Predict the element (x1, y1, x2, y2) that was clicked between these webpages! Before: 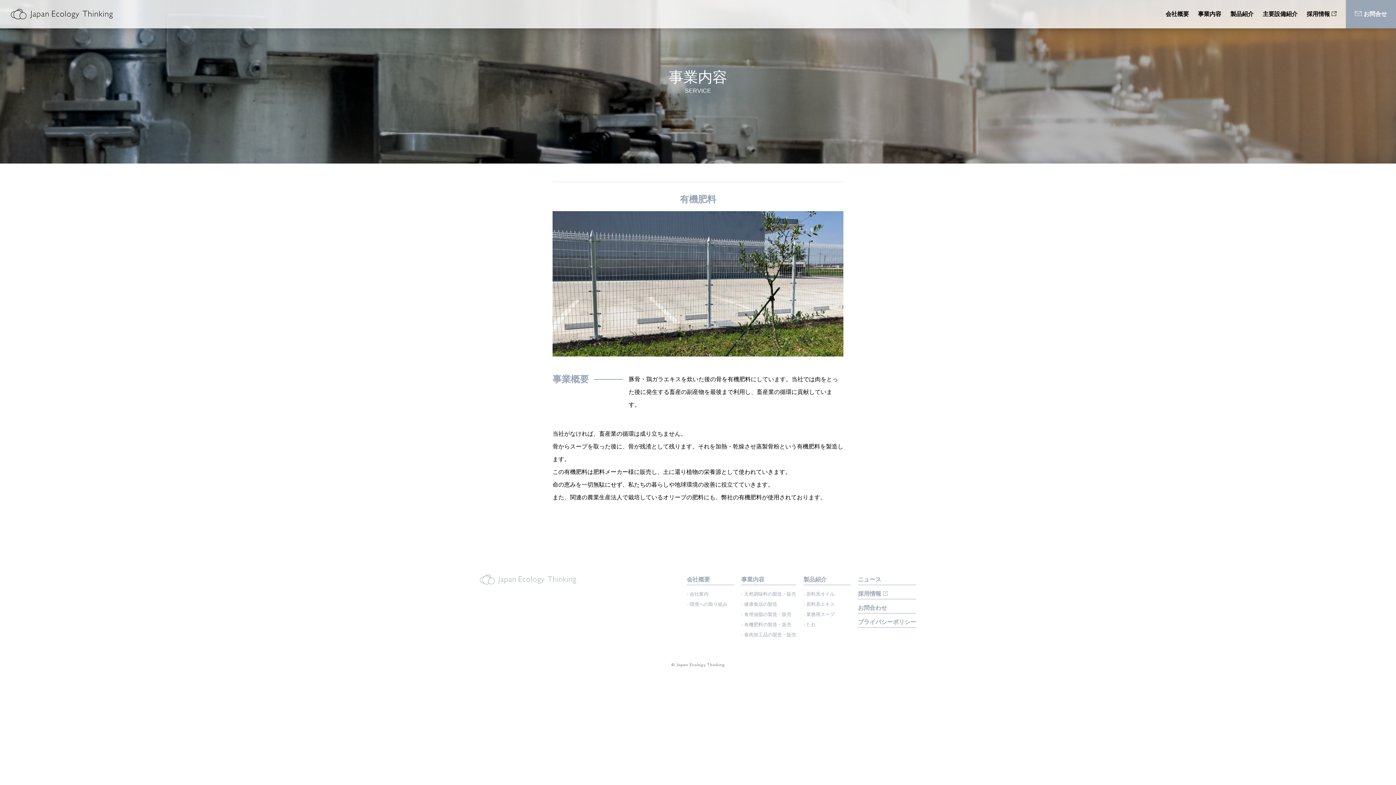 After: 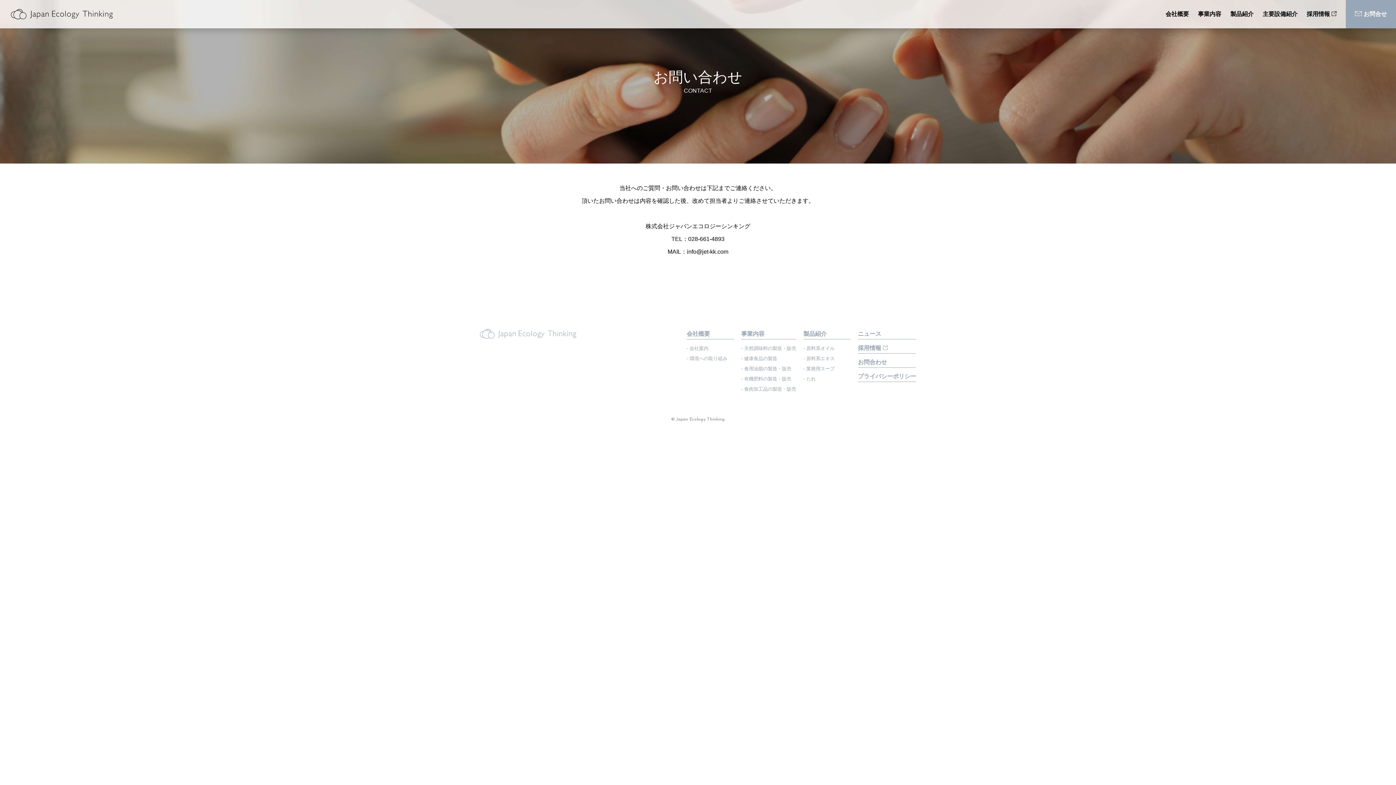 Action: bbox: (858, 603, 916, 613) label: お問合わせ